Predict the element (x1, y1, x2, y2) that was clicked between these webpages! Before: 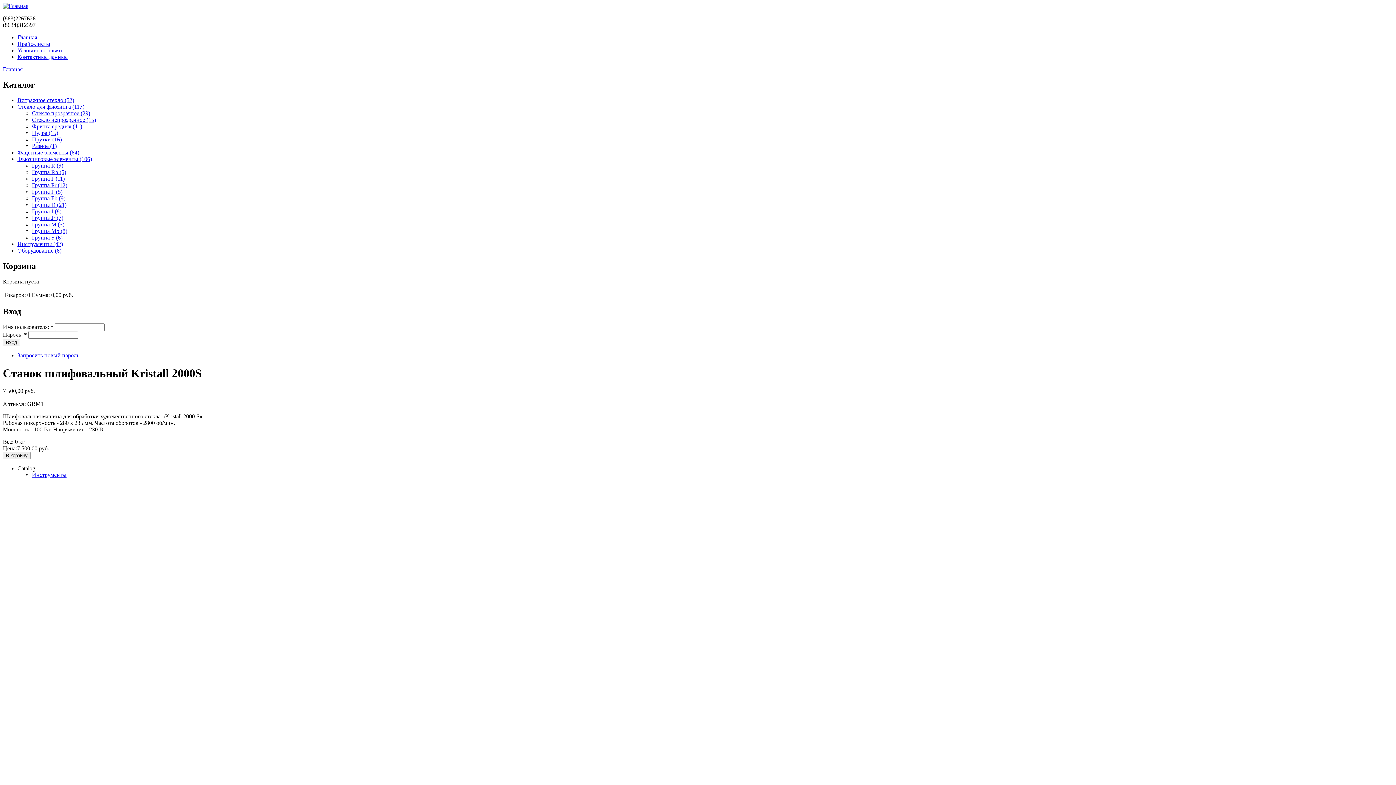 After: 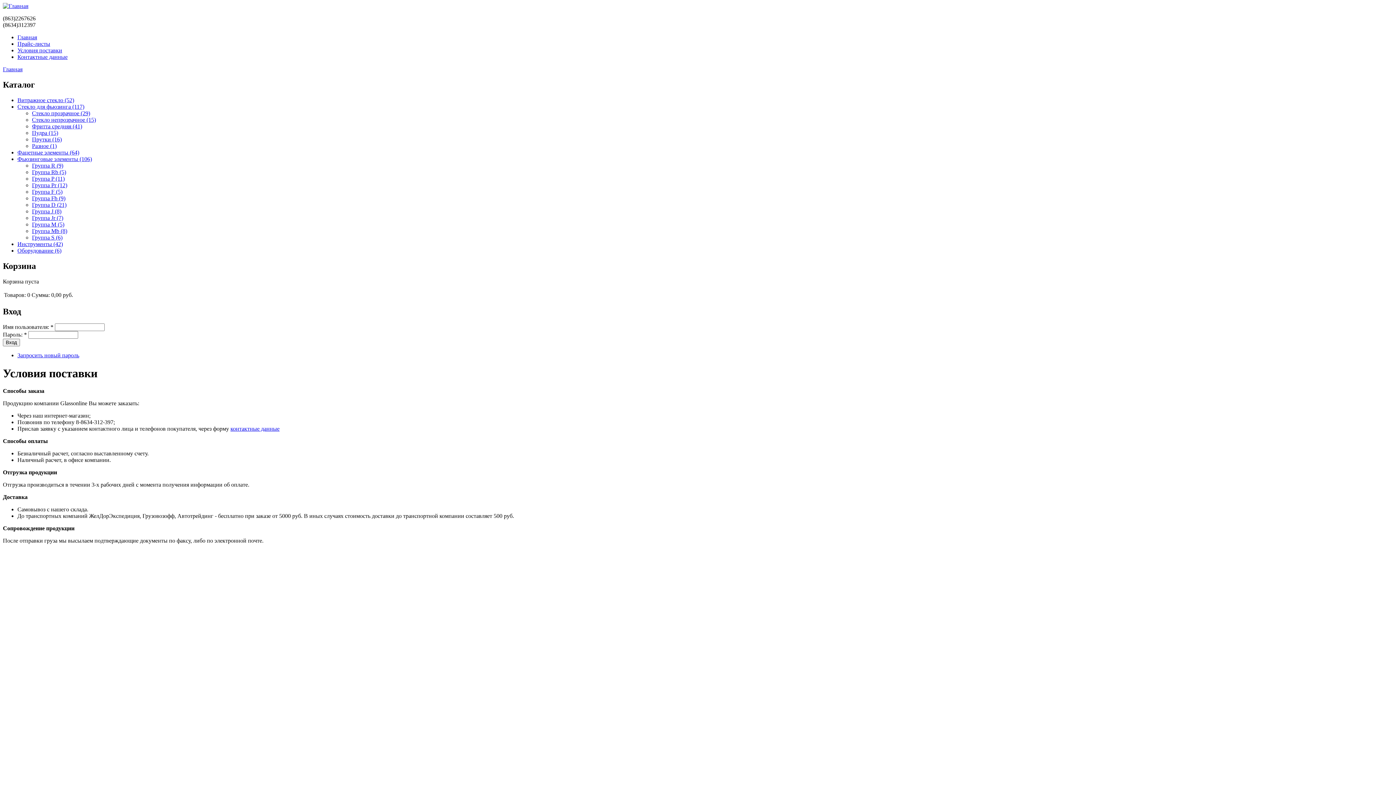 Action: bbox: (17, 47, 62, 53) label: Условия поставки